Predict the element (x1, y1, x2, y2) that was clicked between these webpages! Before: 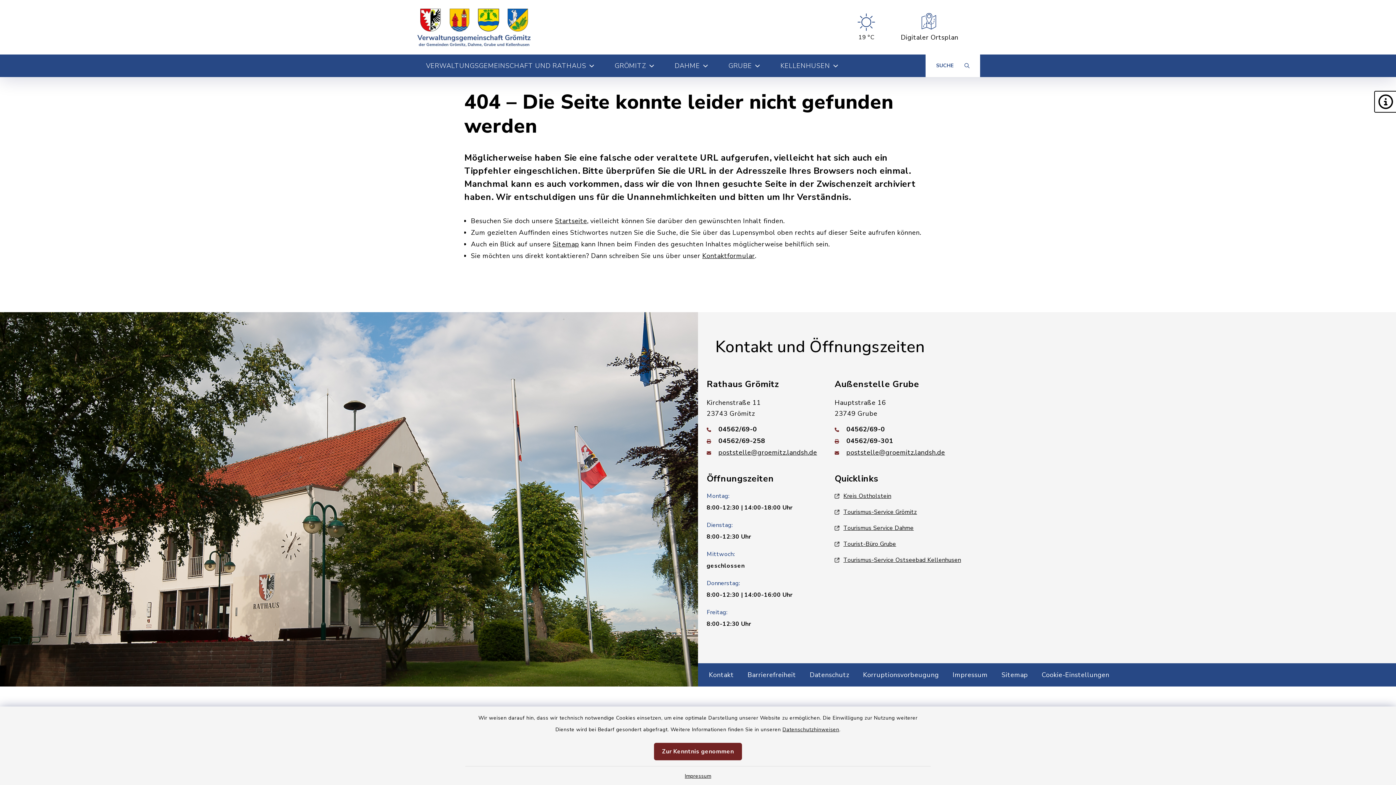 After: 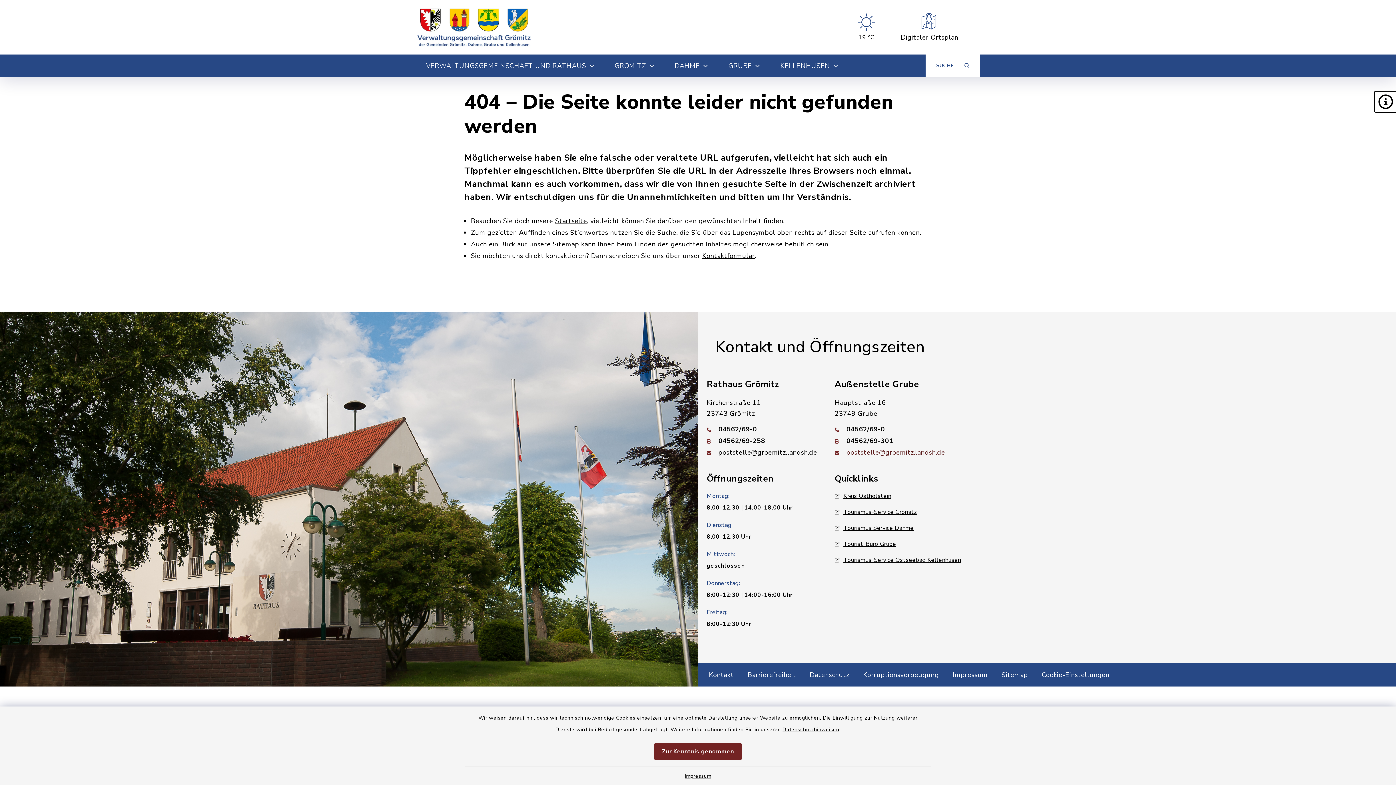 Action: bbox: (846, 448, 945, 457) label: E-Mail-Adresse: poststelle@groemitz.landsh.de